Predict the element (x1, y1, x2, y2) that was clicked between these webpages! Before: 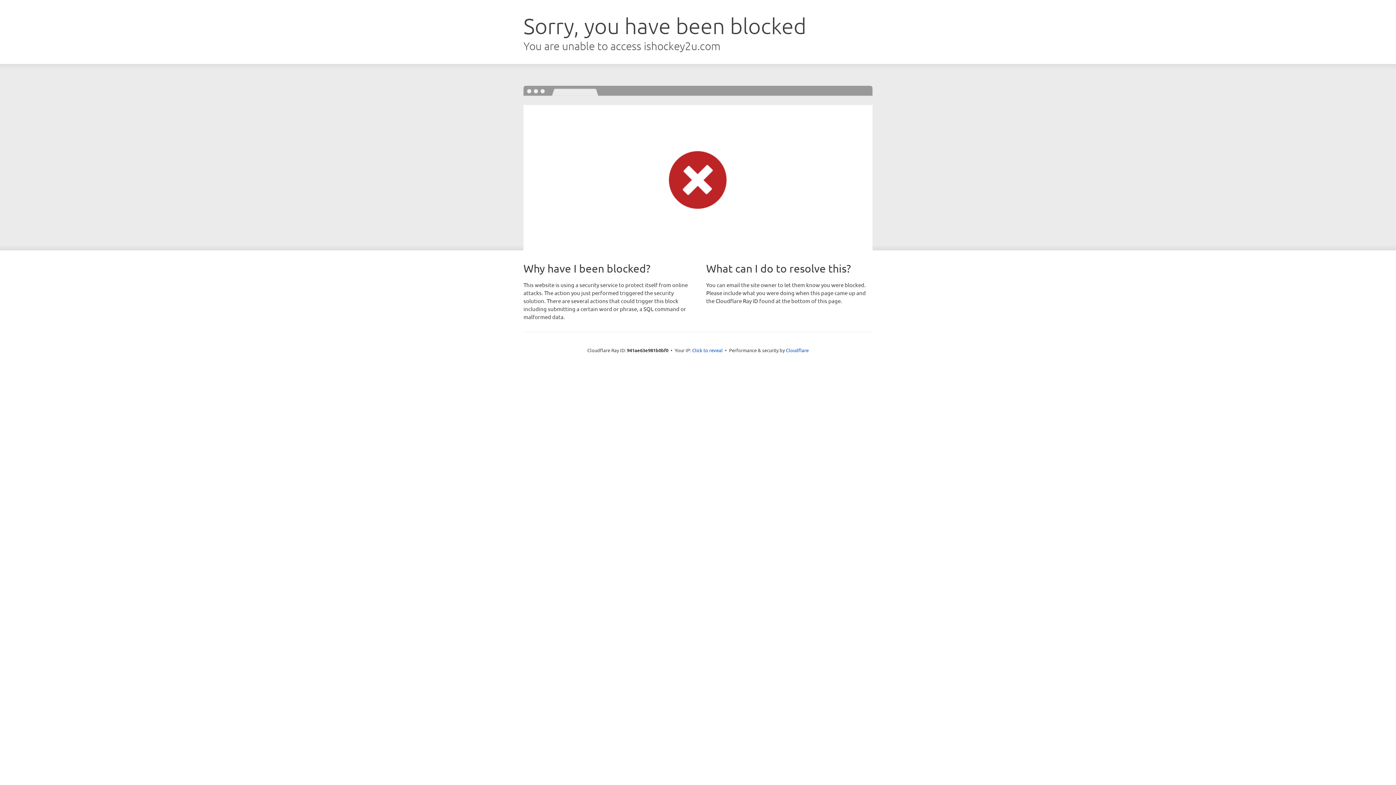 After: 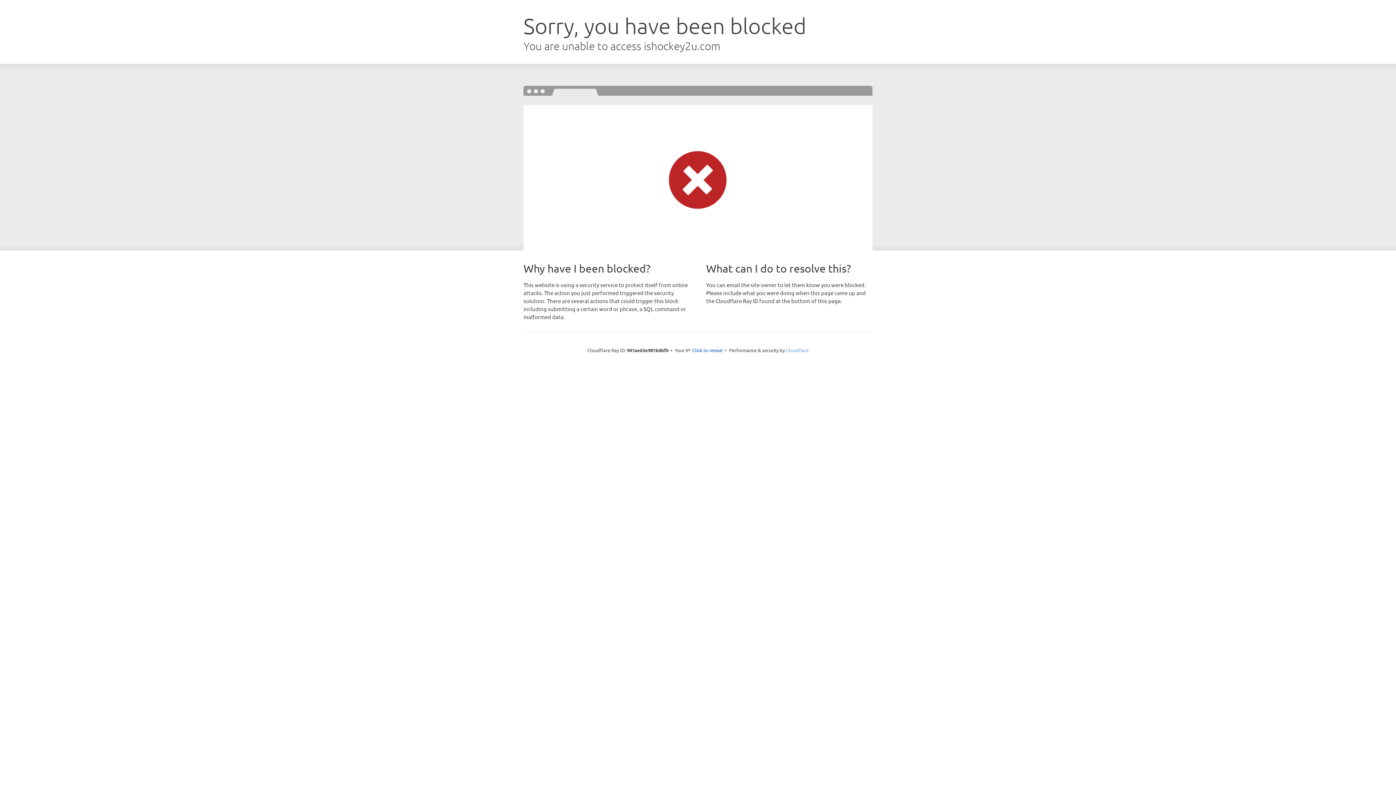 Action: label: Cloudflare bbox: (786, 347, 808, 353)